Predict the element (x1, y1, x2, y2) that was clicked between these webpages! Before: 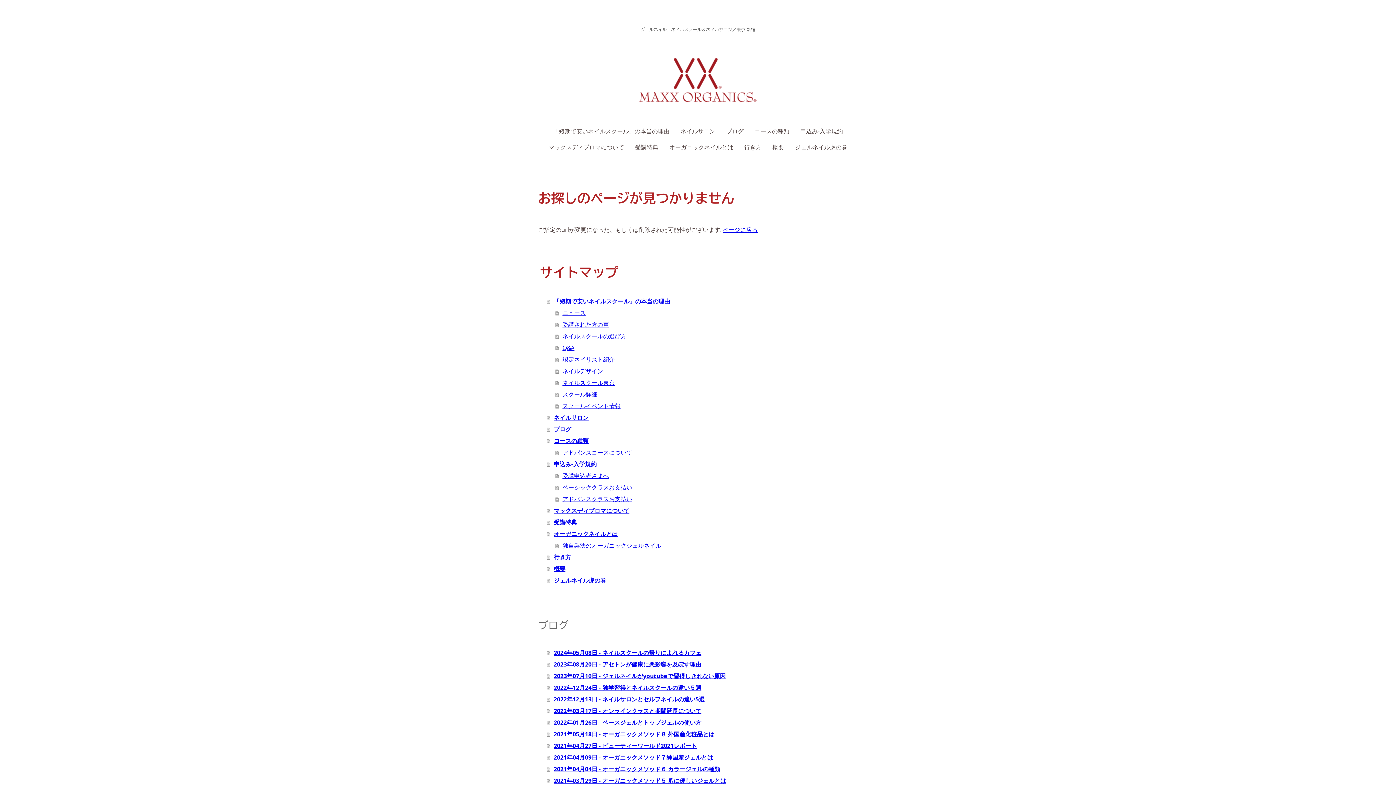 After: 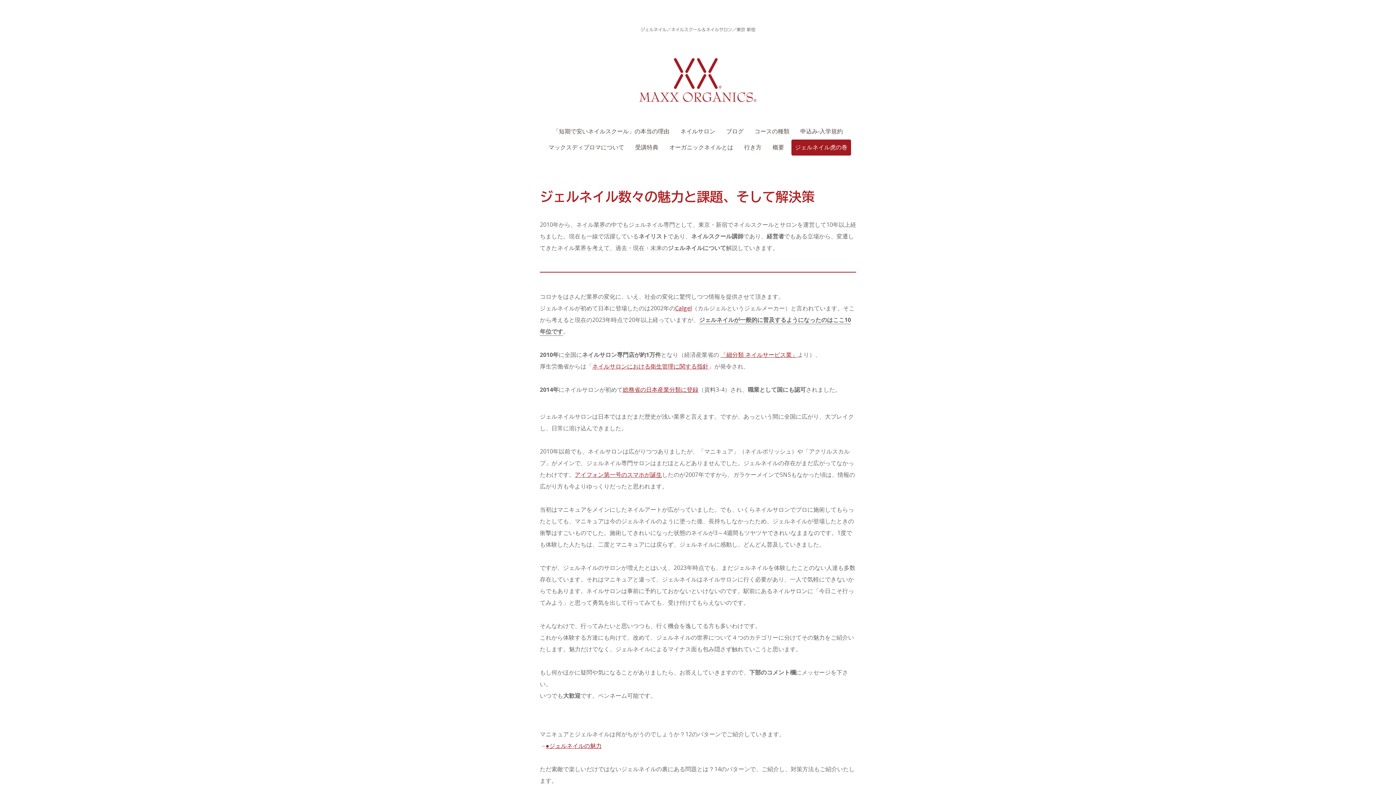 Action: label: ジェルネイル虎の巻 bbox: (791, 139, 851, 155)